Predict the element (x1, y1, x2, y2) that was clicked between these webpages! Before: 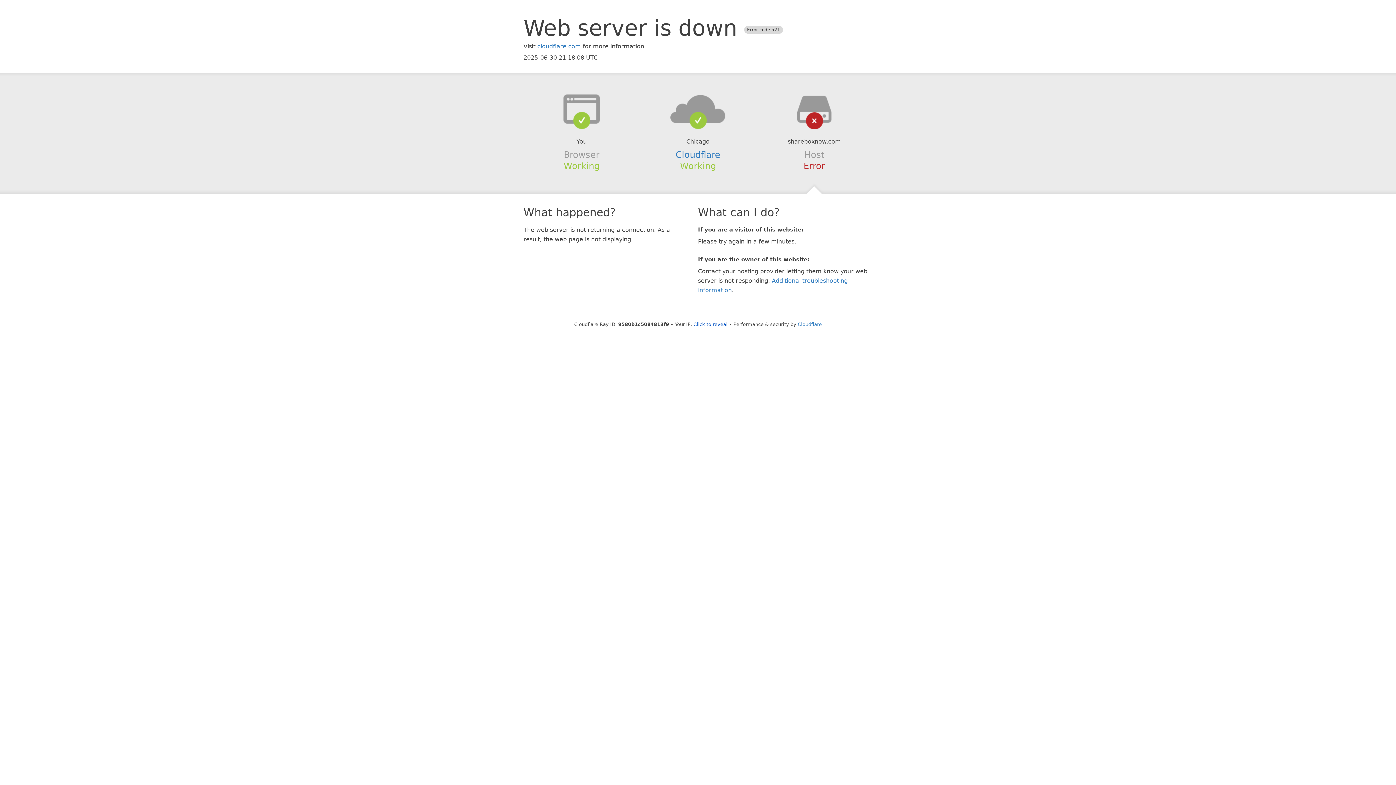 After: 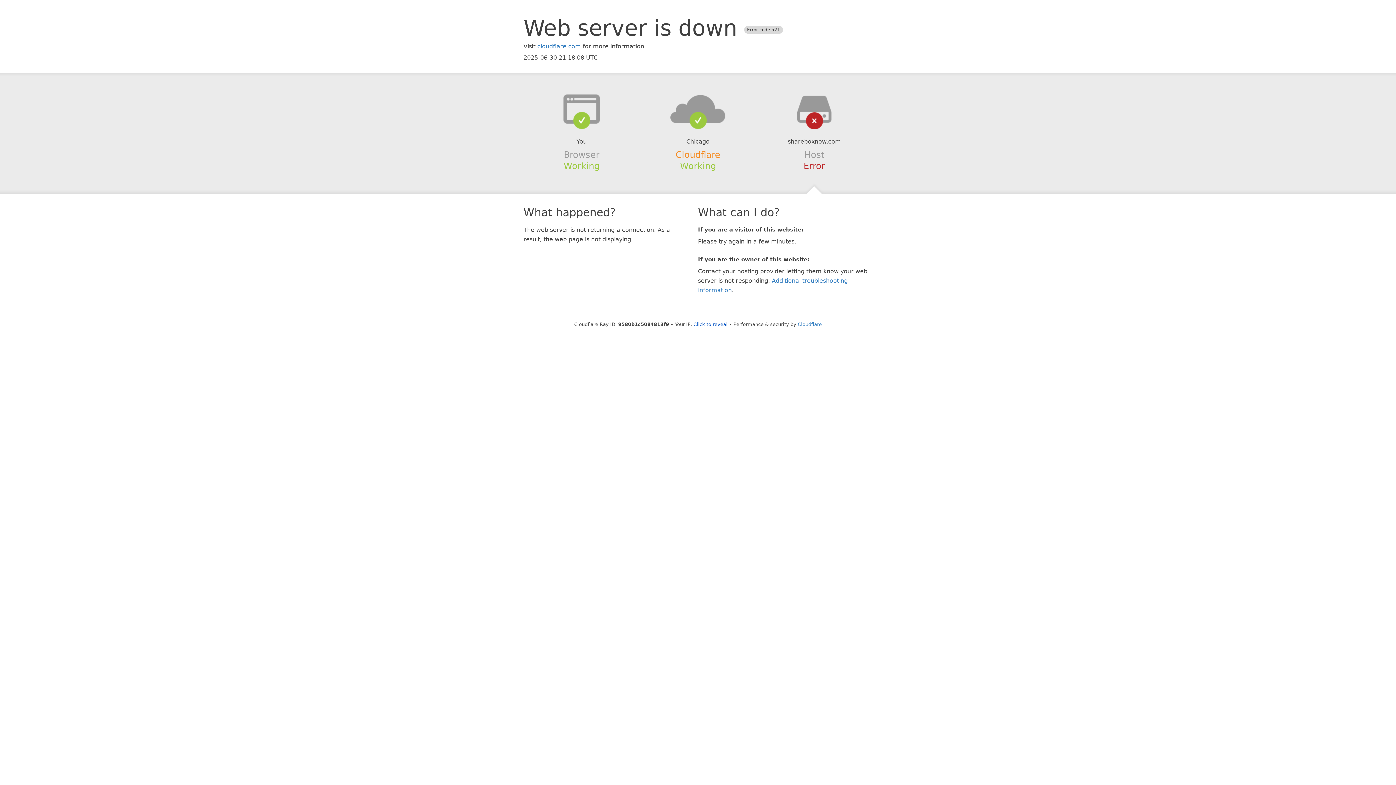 Action: bbox: (675, 149, 720, 159) label: Cloudflare